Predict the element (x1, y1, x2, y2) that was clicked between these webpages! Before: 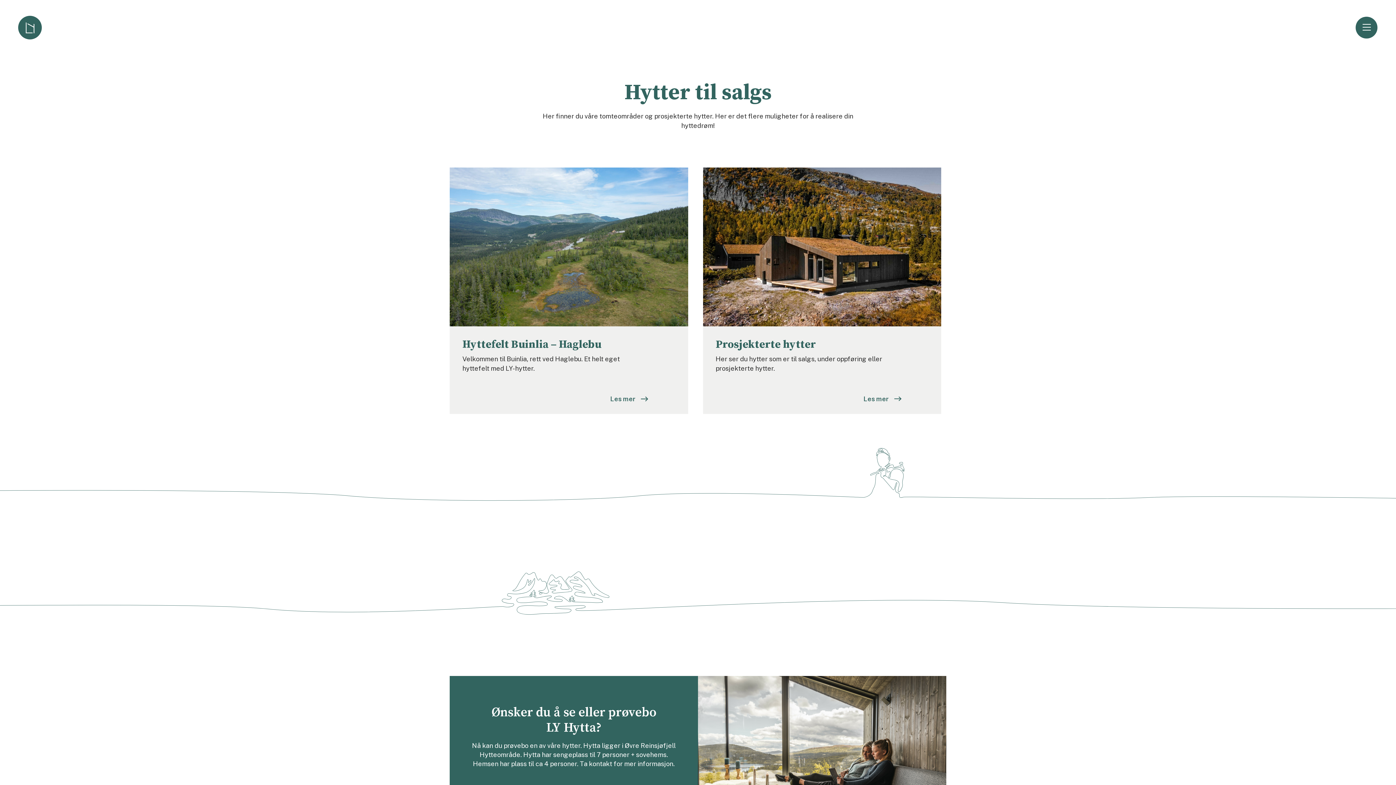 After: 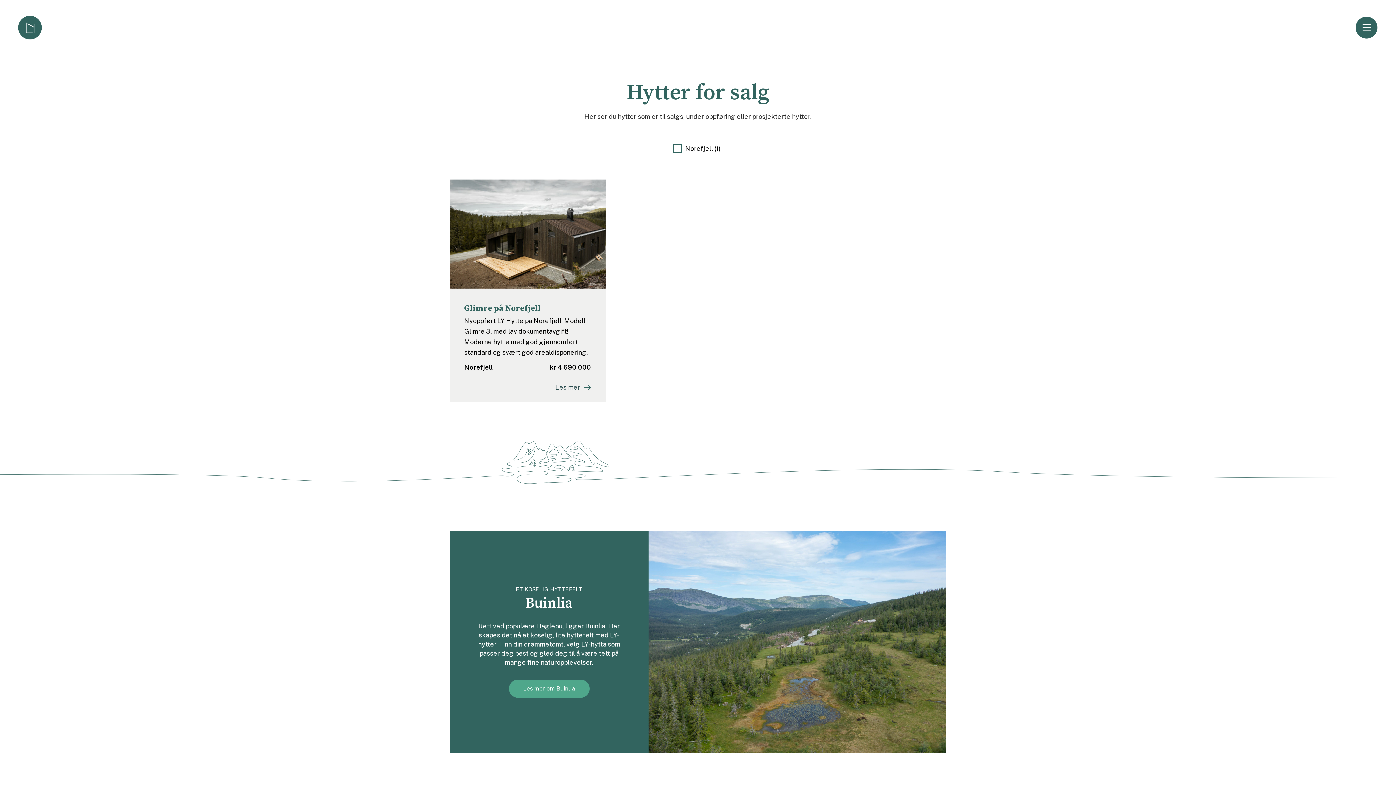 Action: bbox: (852, 390, 910, 406) label: Les mer